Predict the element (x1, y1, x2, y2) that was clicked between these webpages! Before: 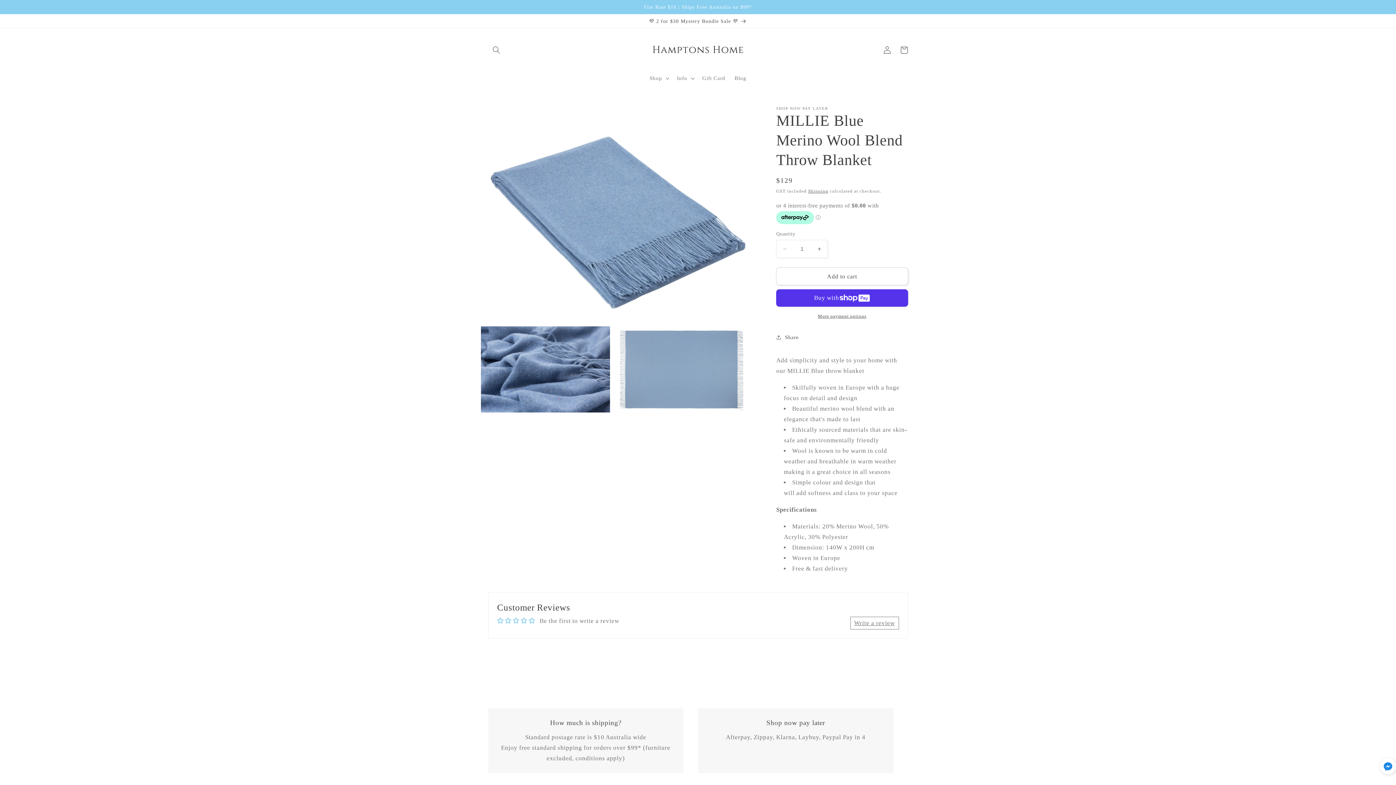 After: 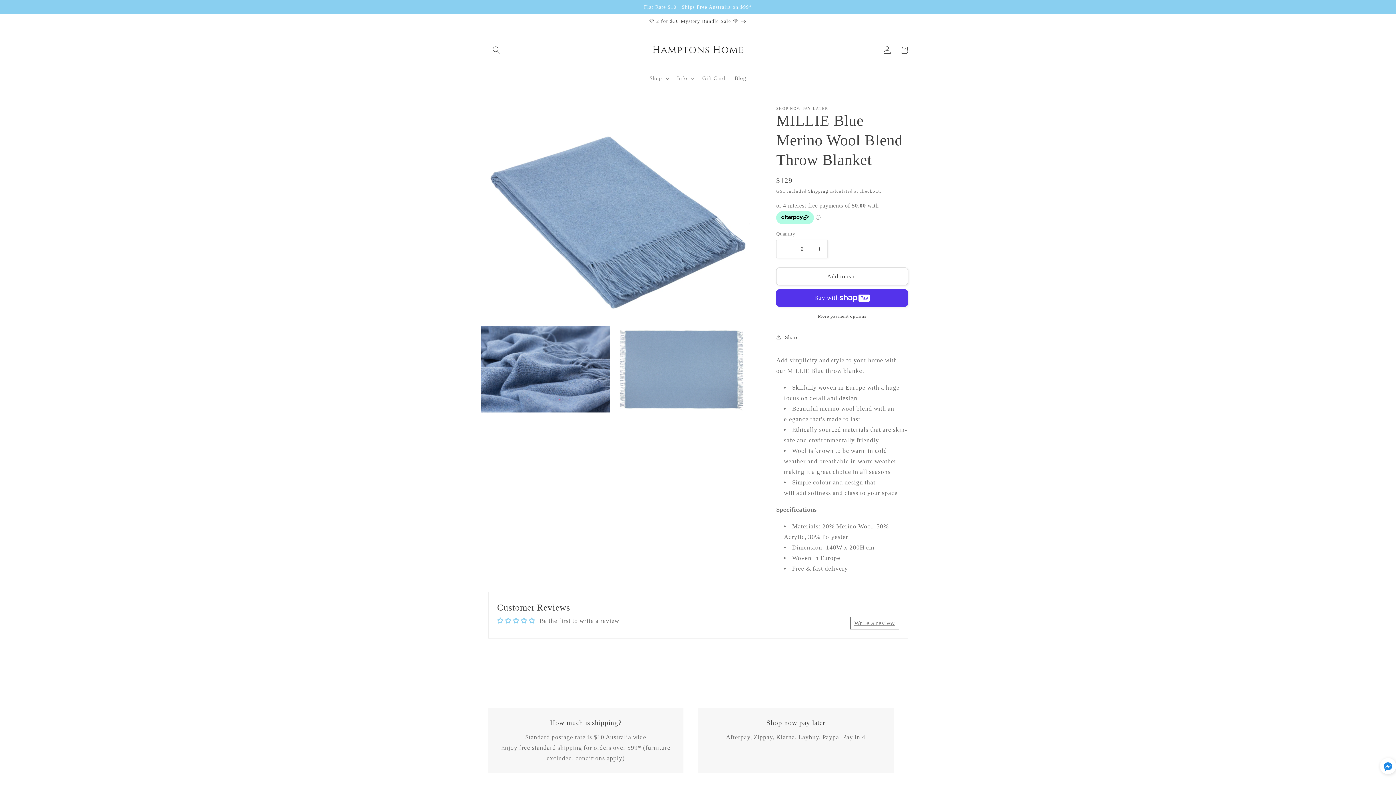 Action: bbox: (811, 240, 827, 258) label: Increase quantity for MILLIE Blue Merino Wool Blend Throw Blanket